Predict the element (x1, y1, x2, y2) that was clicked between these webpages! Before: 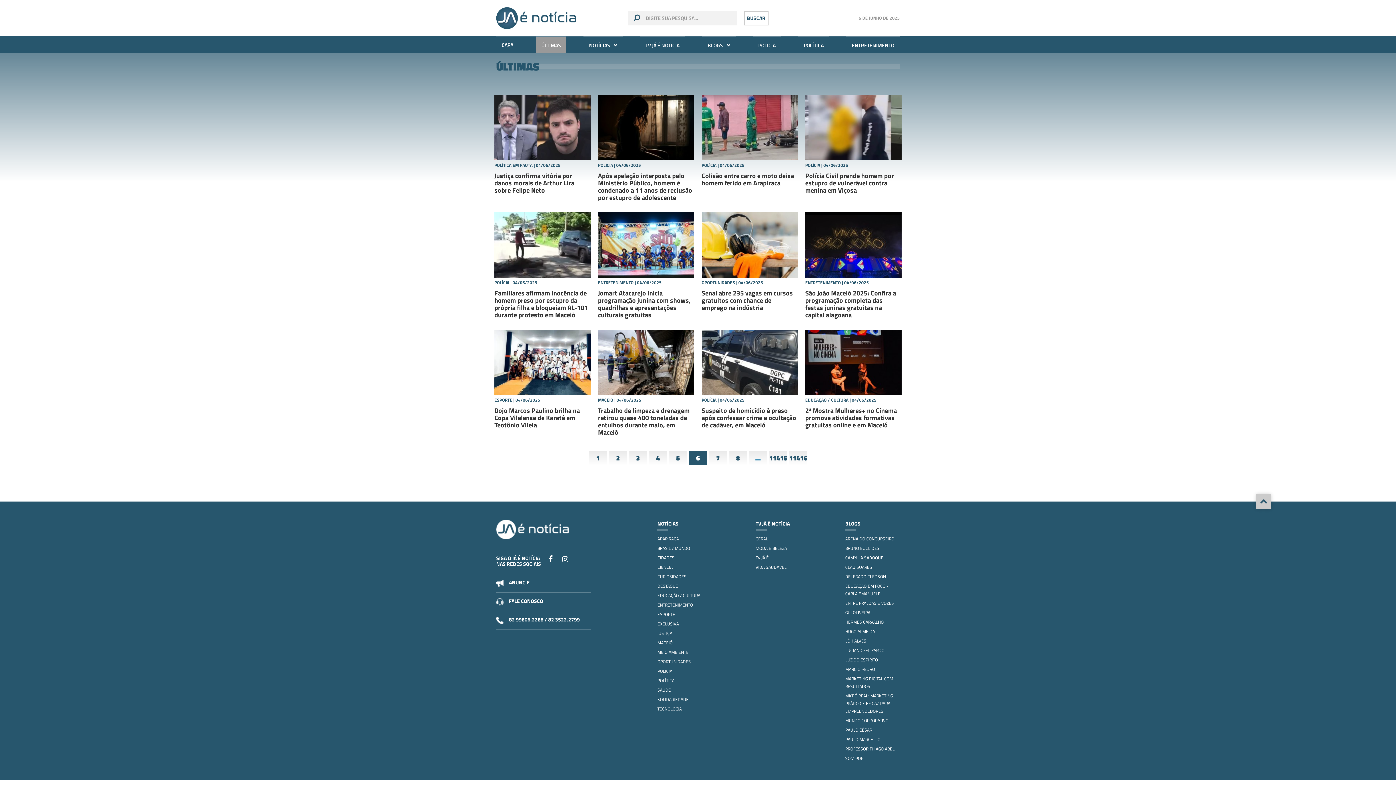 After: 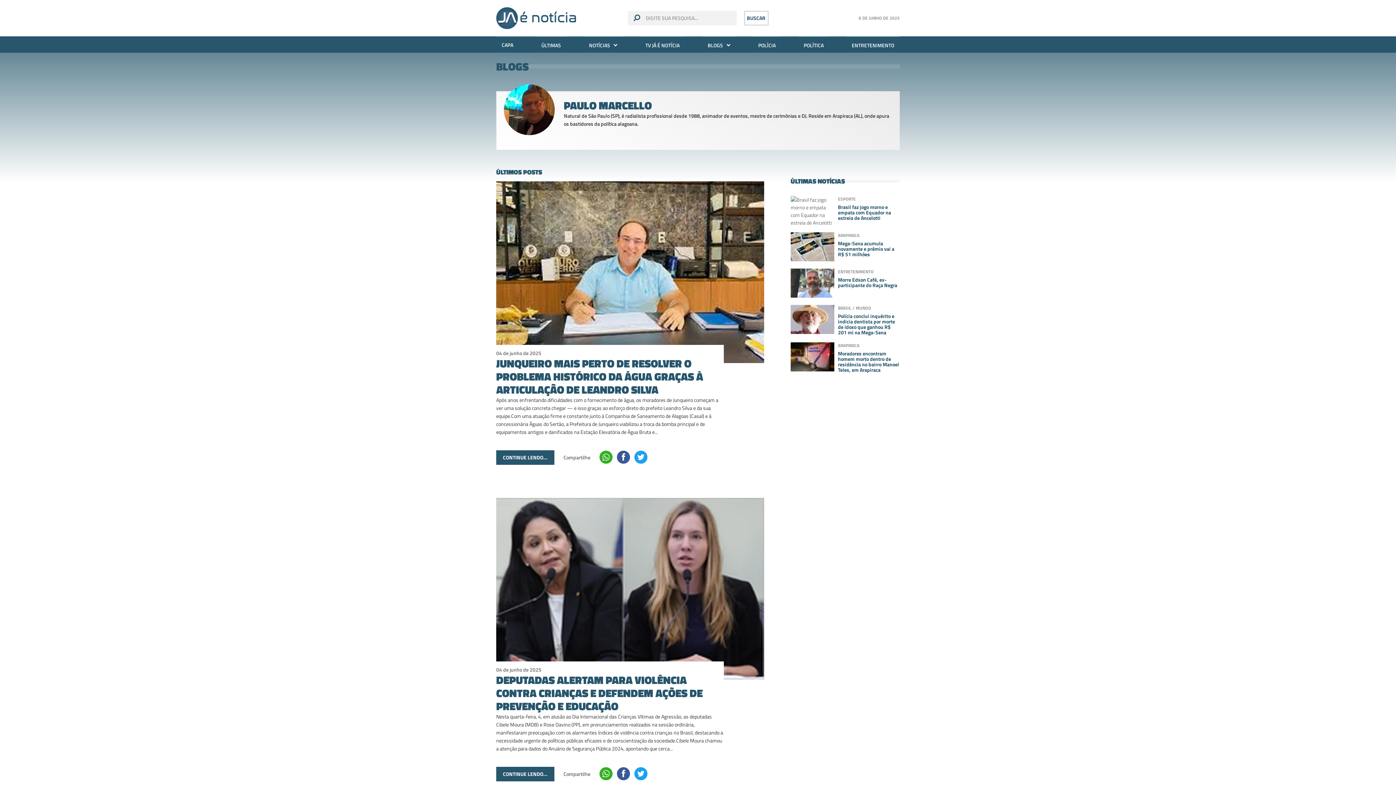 Action: bbox: (845, 736, 880, 743) label: PAULO MARCELLO